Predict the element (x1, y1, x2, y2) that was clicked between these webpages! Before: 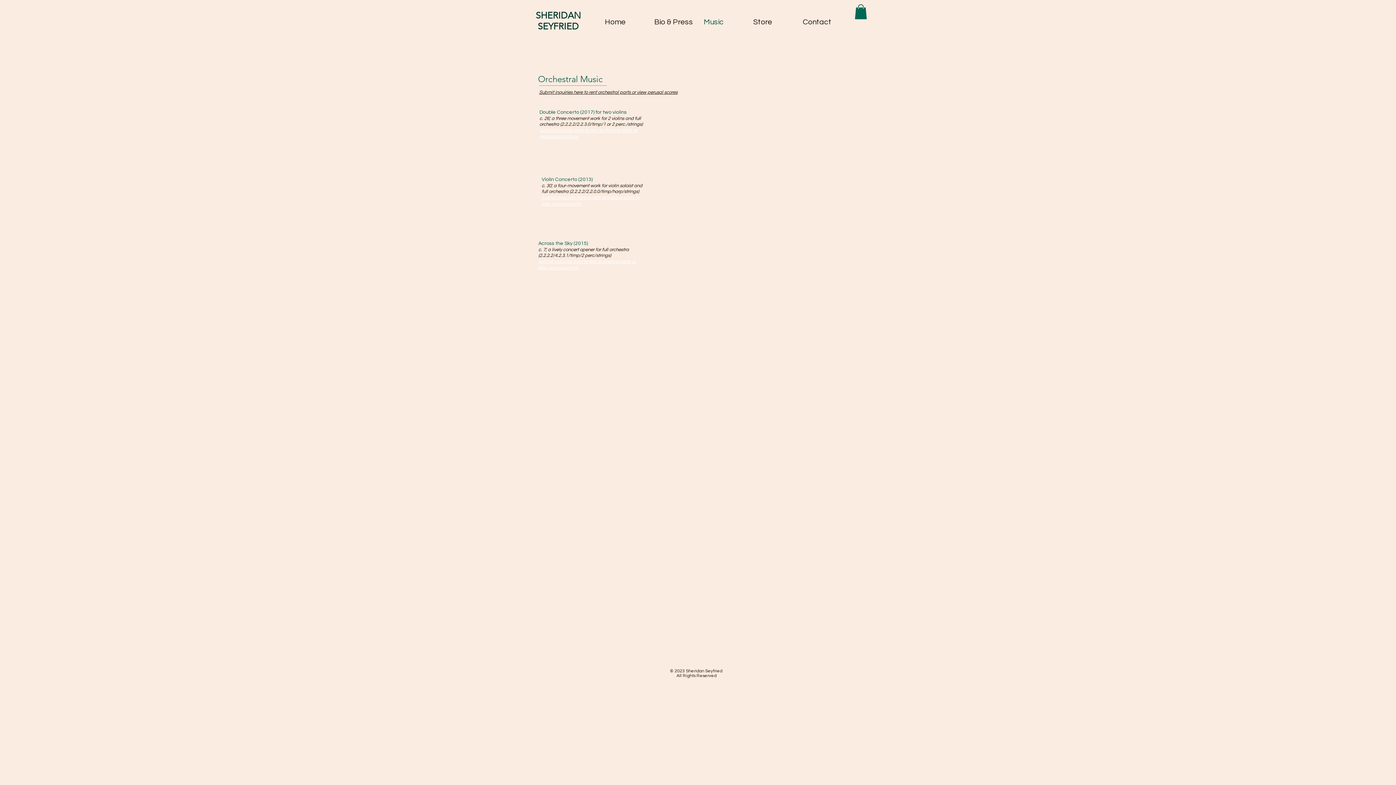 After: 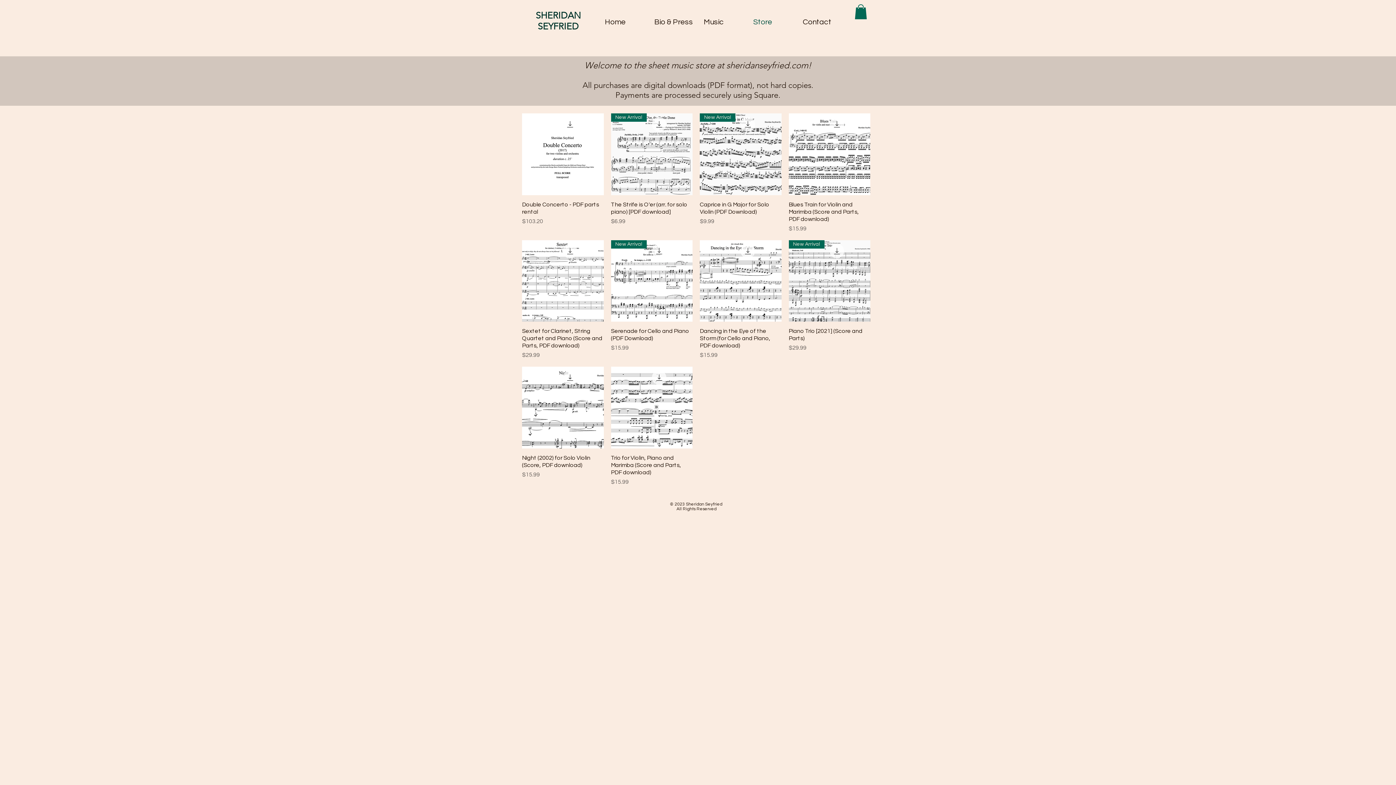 Action: label: Store bbox: (749, 13, 799, 30)